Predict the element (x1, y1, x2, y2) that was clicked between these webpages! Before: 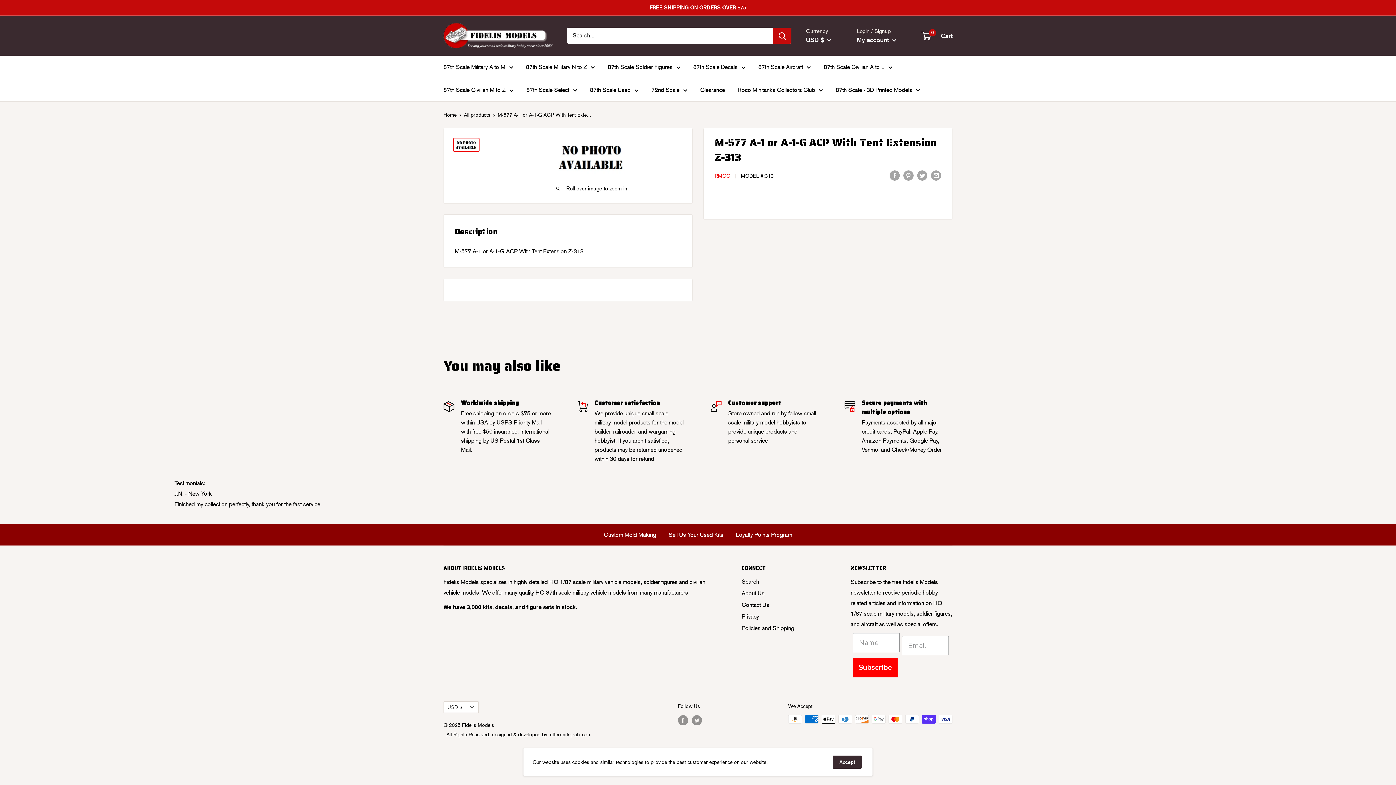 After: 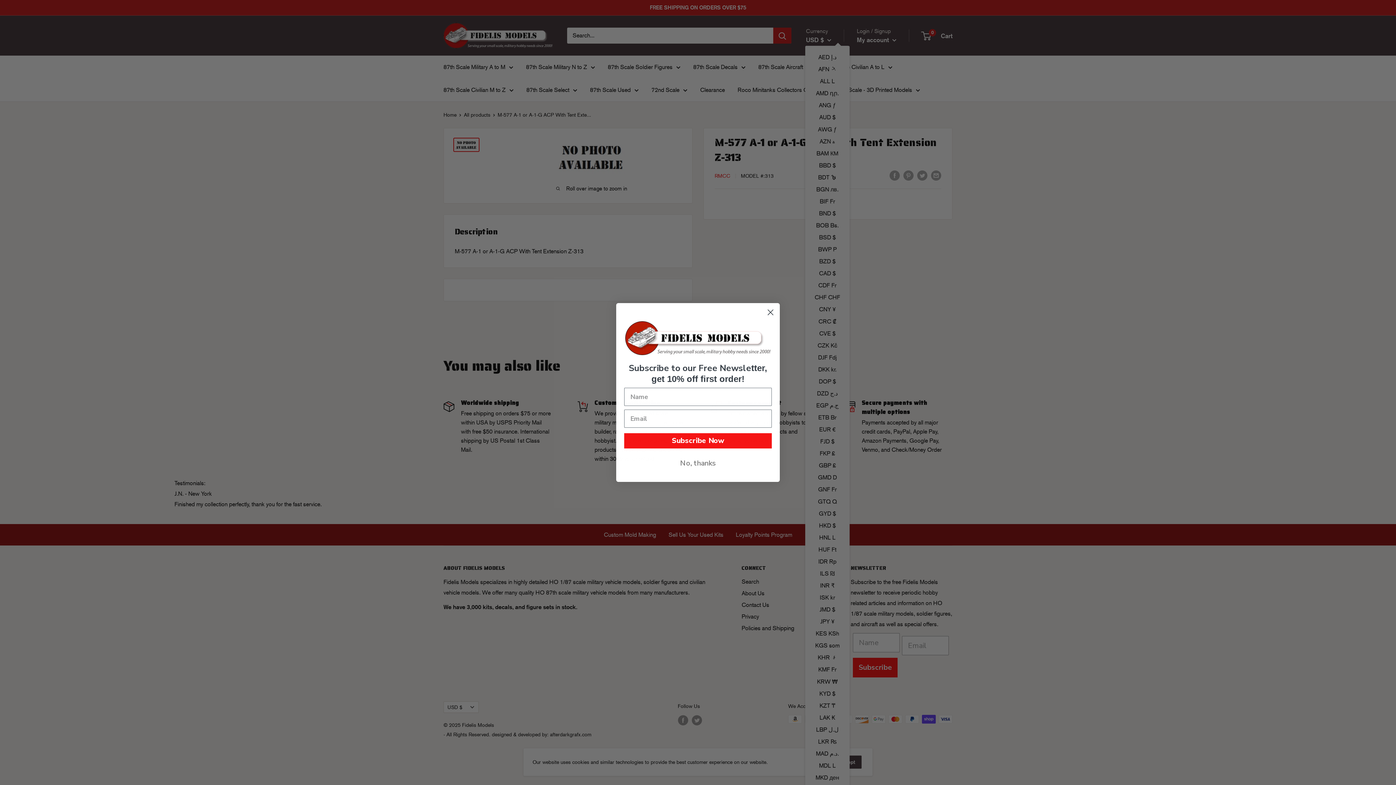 Action: label: USD $  bbox: (806, 34, 831, 45)